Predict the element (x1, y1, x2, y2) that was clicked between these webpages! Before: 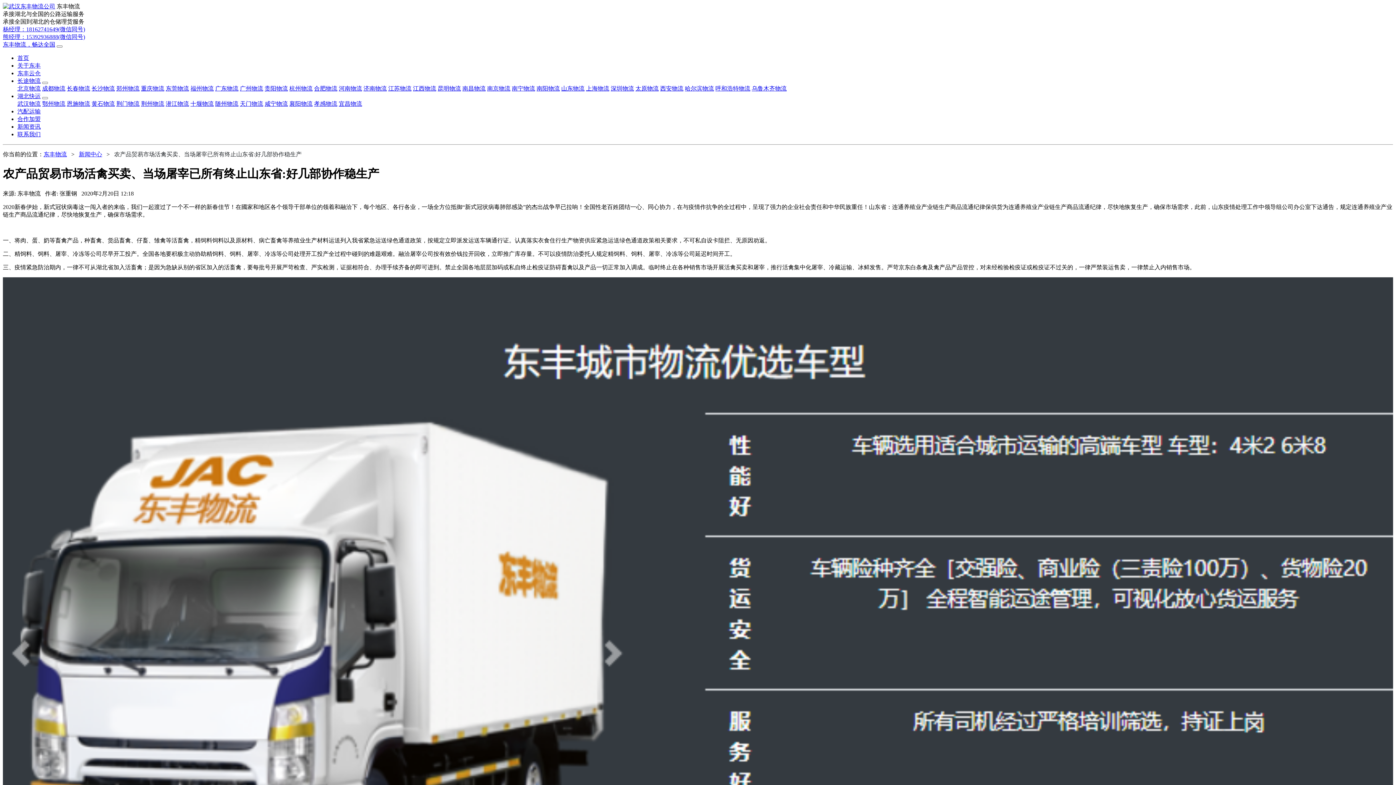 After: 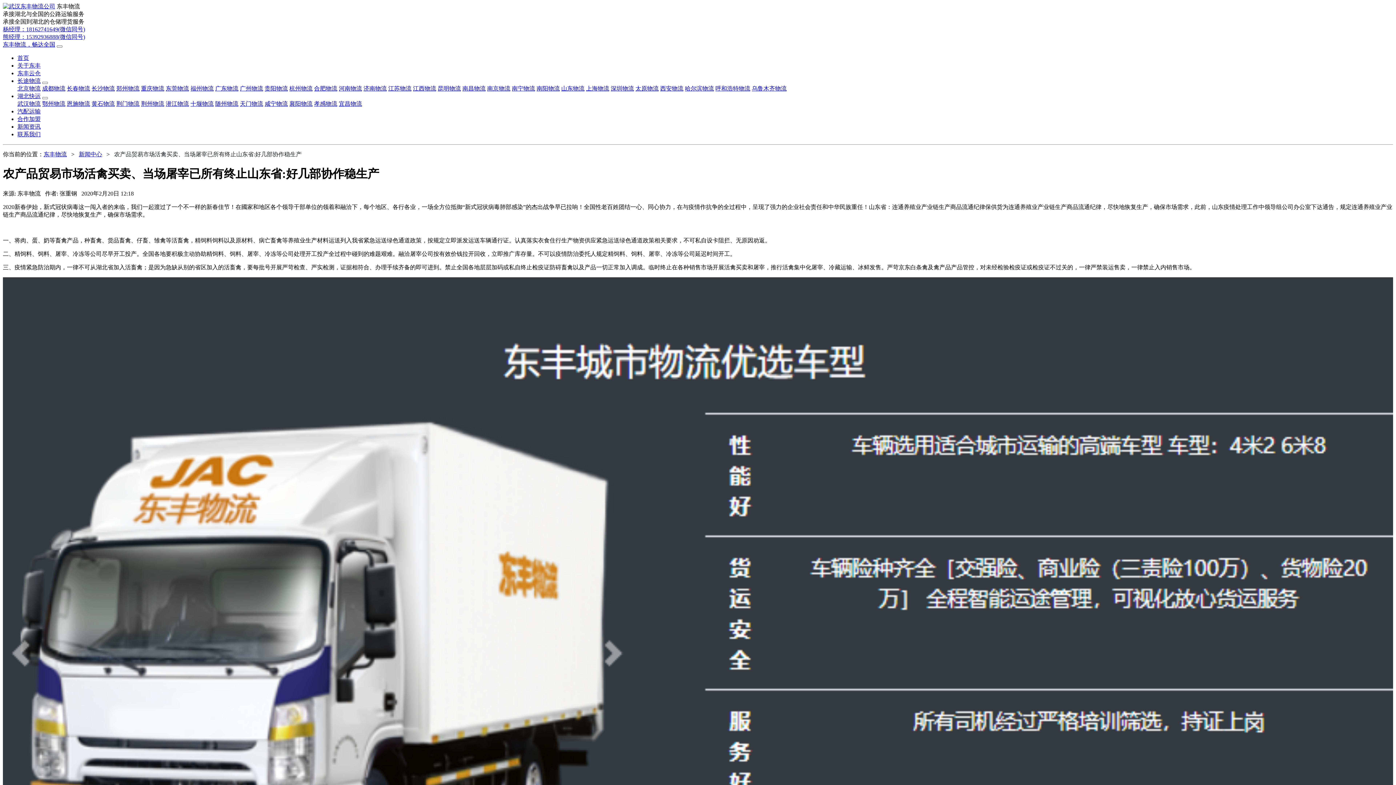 Action: label: 黄石物流 bbox: (91, 100, 114, 106)